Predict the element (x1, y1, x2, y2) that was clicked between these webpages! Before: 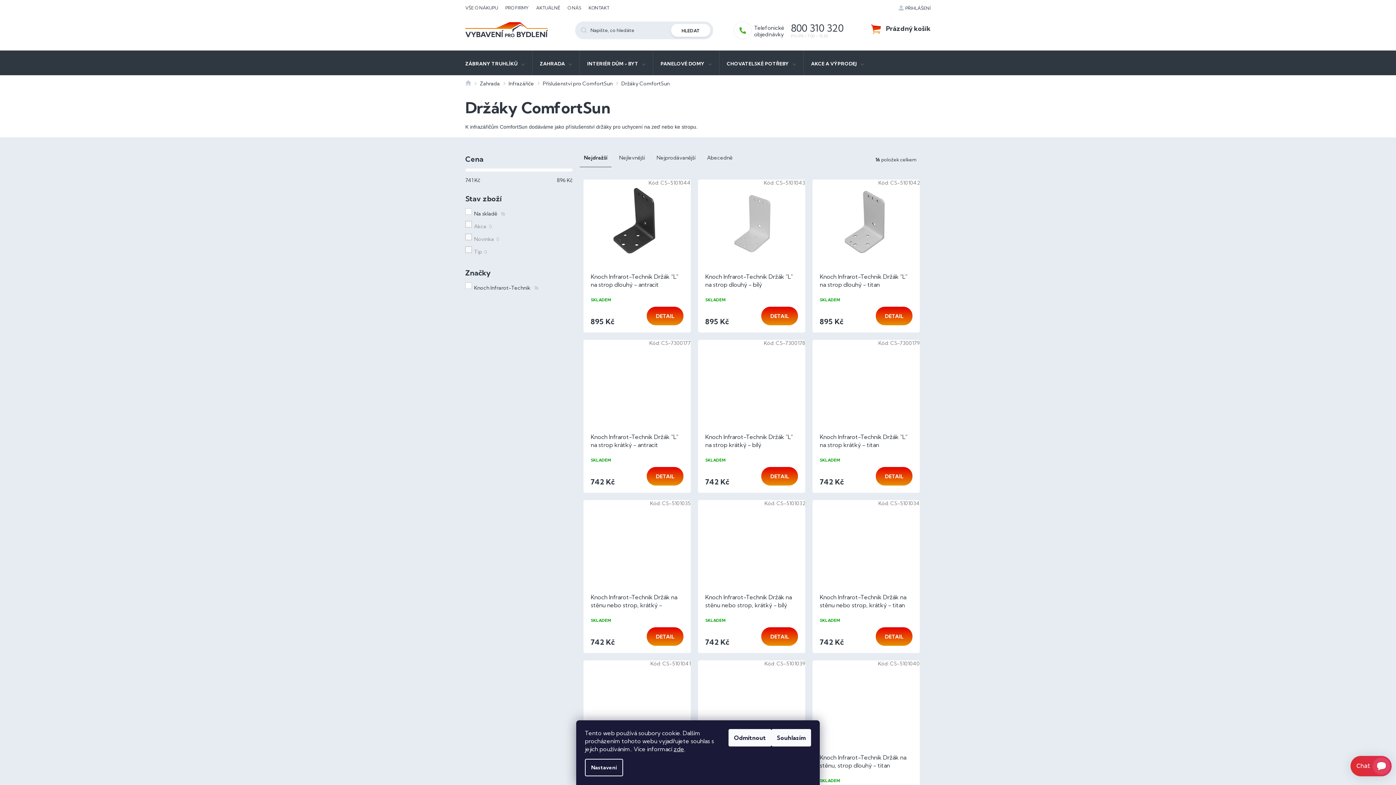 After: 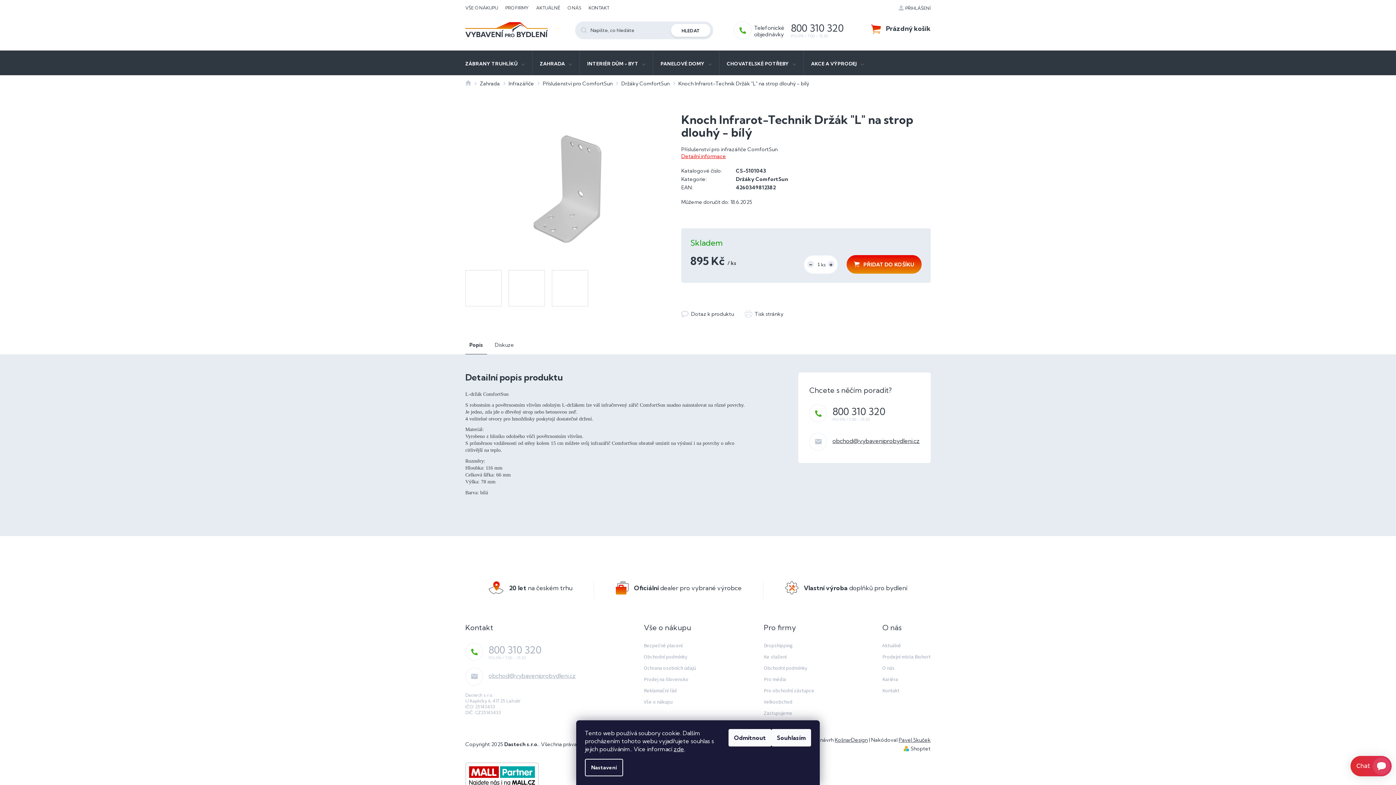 Action: label: Knoch Infrarot-Technik Držák "L" na strop dlouhý - bílý bbox: (705, 272, 798, 289)